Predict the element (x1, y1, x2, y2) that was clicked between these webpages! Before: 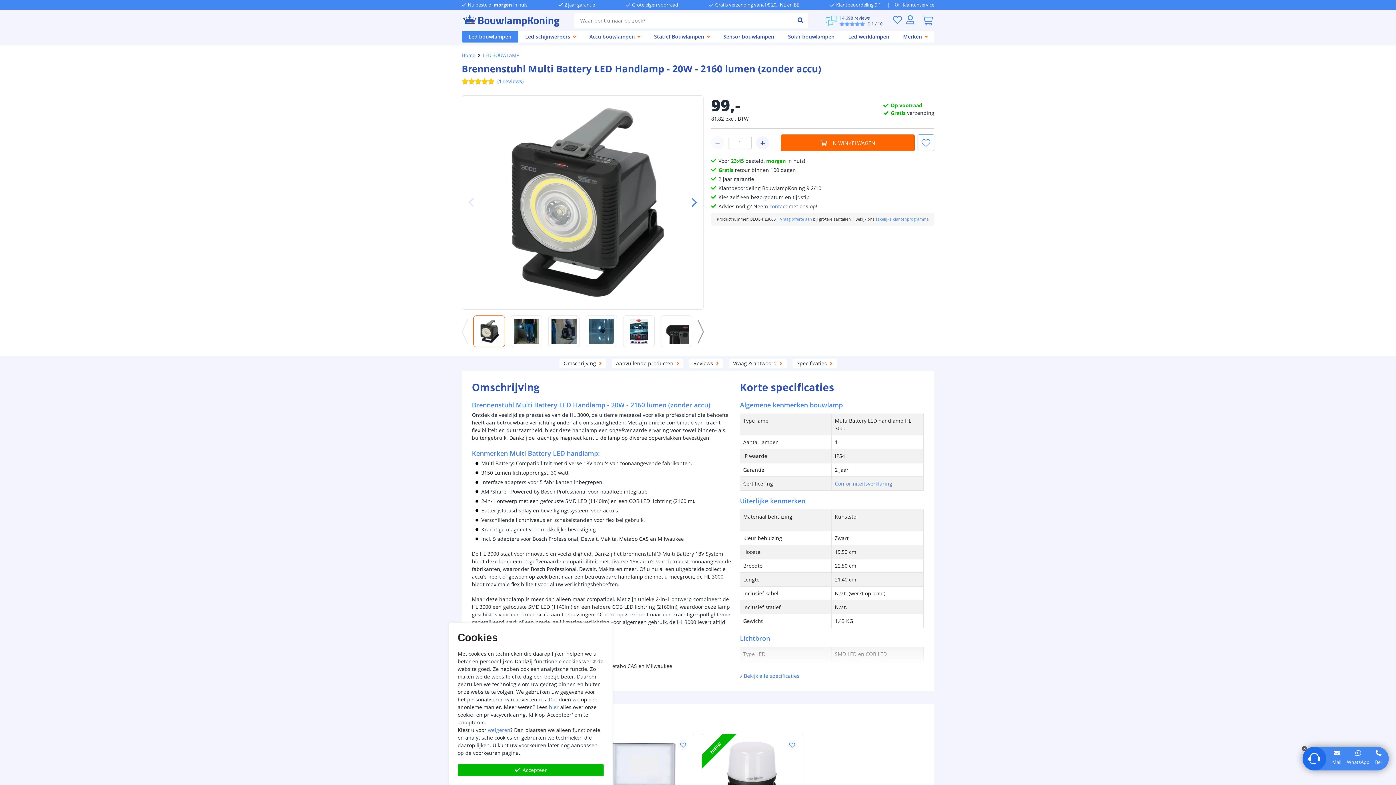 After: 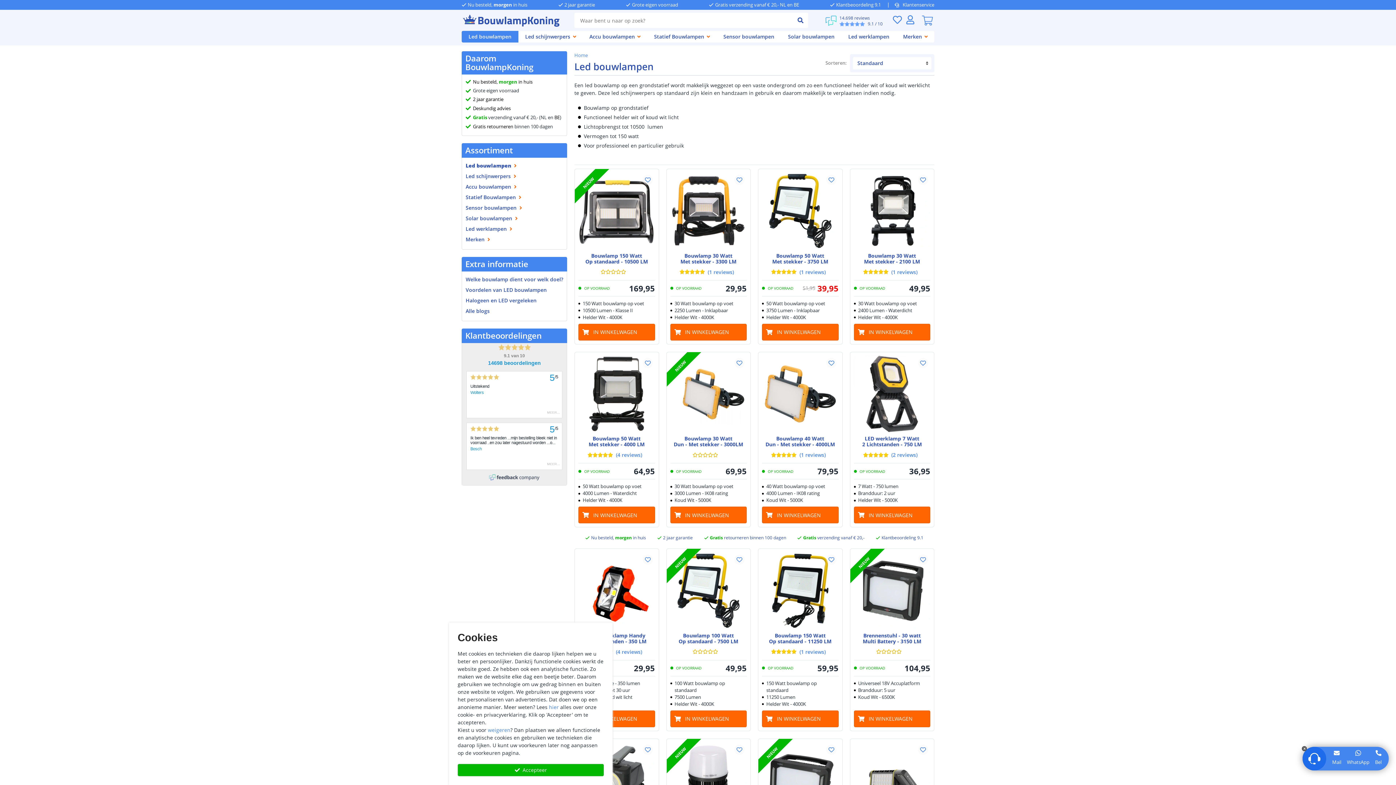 Action: label: Led bouwlampen bbox: (461, 30, 518, 42)